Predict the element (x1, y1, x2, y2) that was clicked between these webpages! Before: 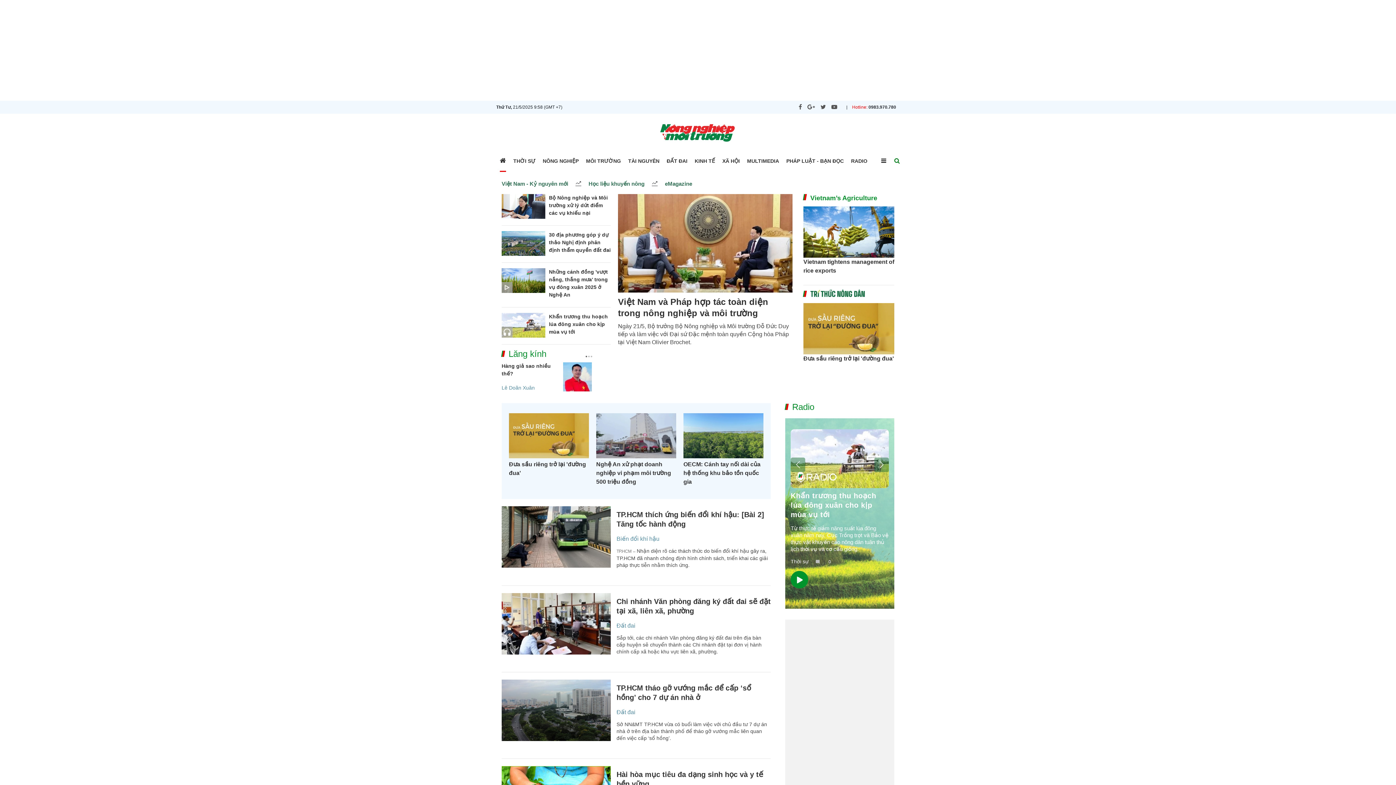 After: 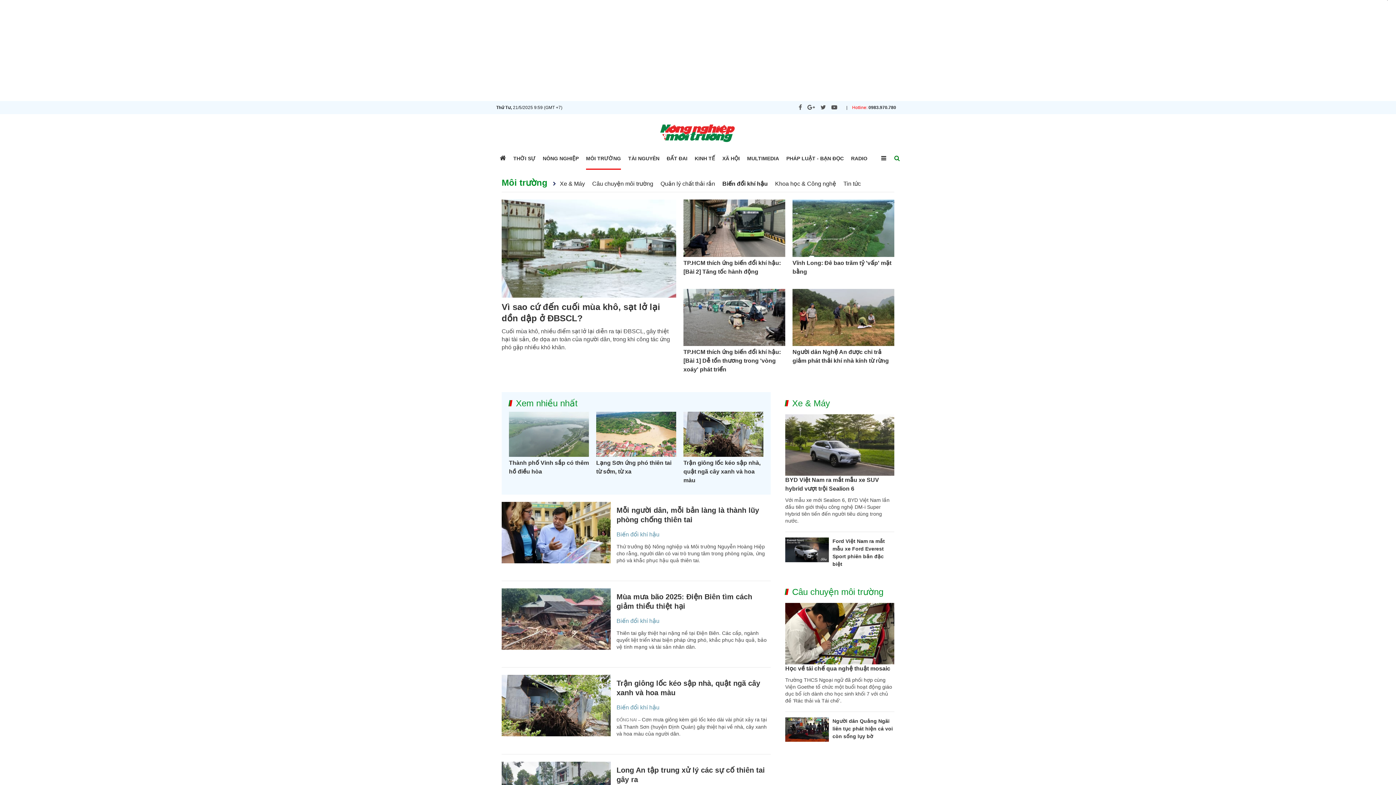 Action: label: Biến đổi khí hậu bbox: (616, 536, 659, 542)